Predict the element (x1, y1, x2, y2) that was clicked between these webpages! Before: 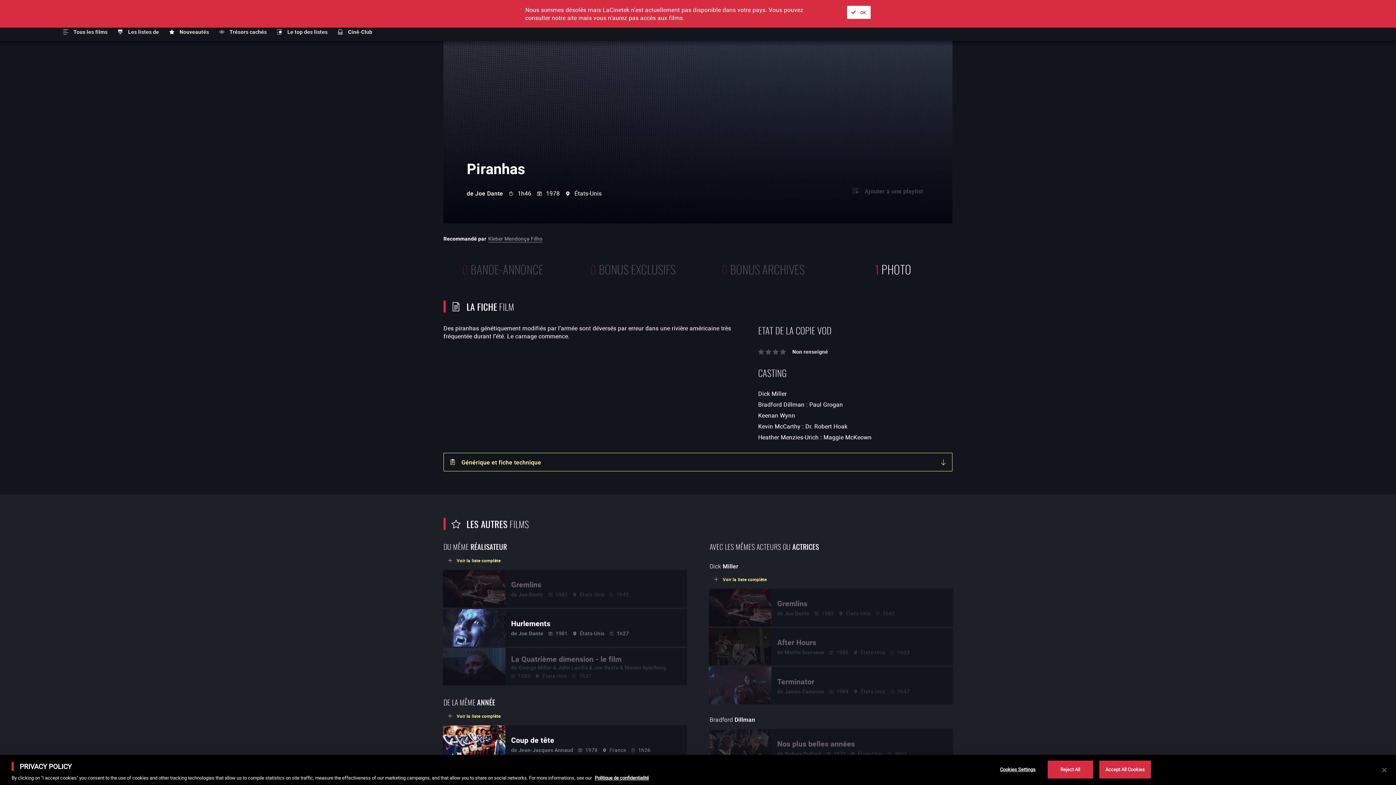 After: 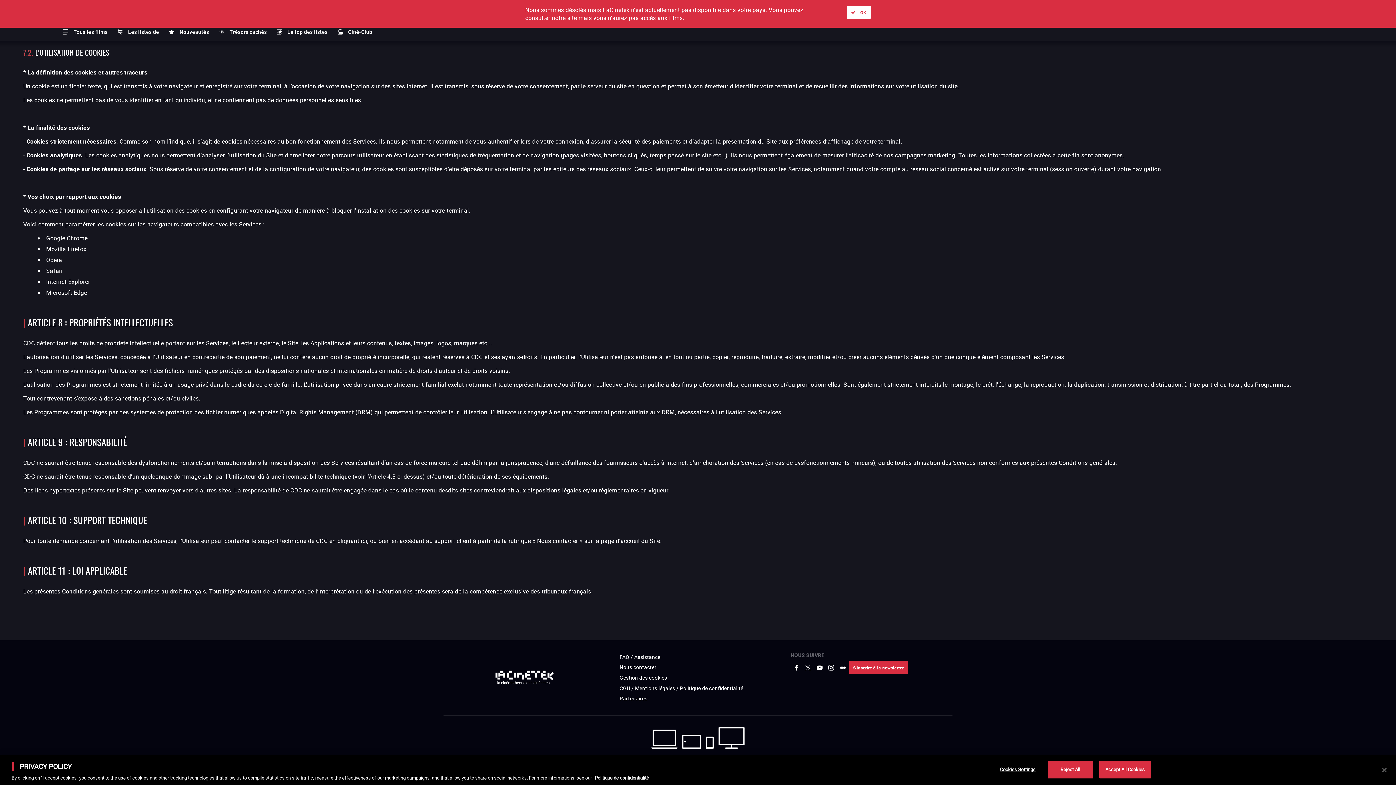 Action: bbox: (594, 774, 649, 781) label: More information about your privacy